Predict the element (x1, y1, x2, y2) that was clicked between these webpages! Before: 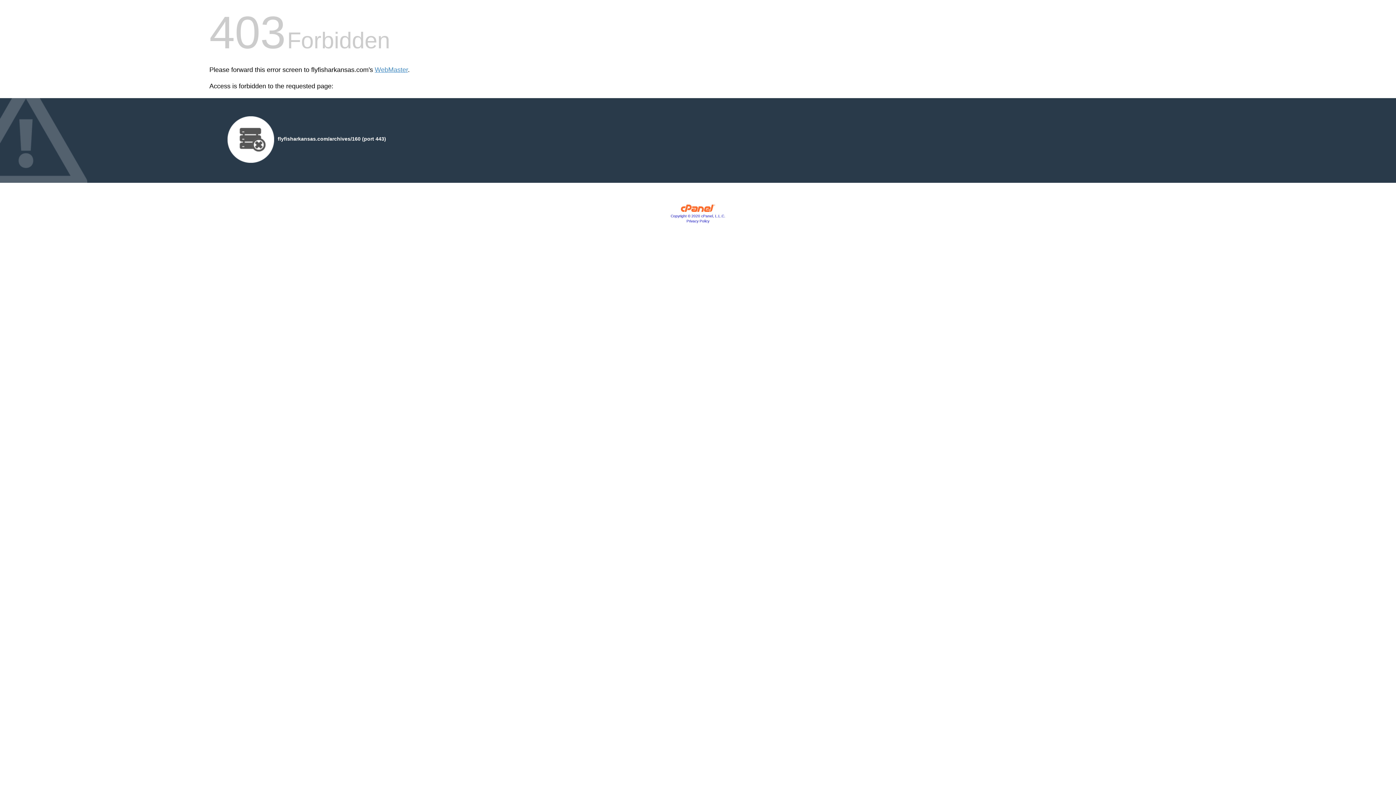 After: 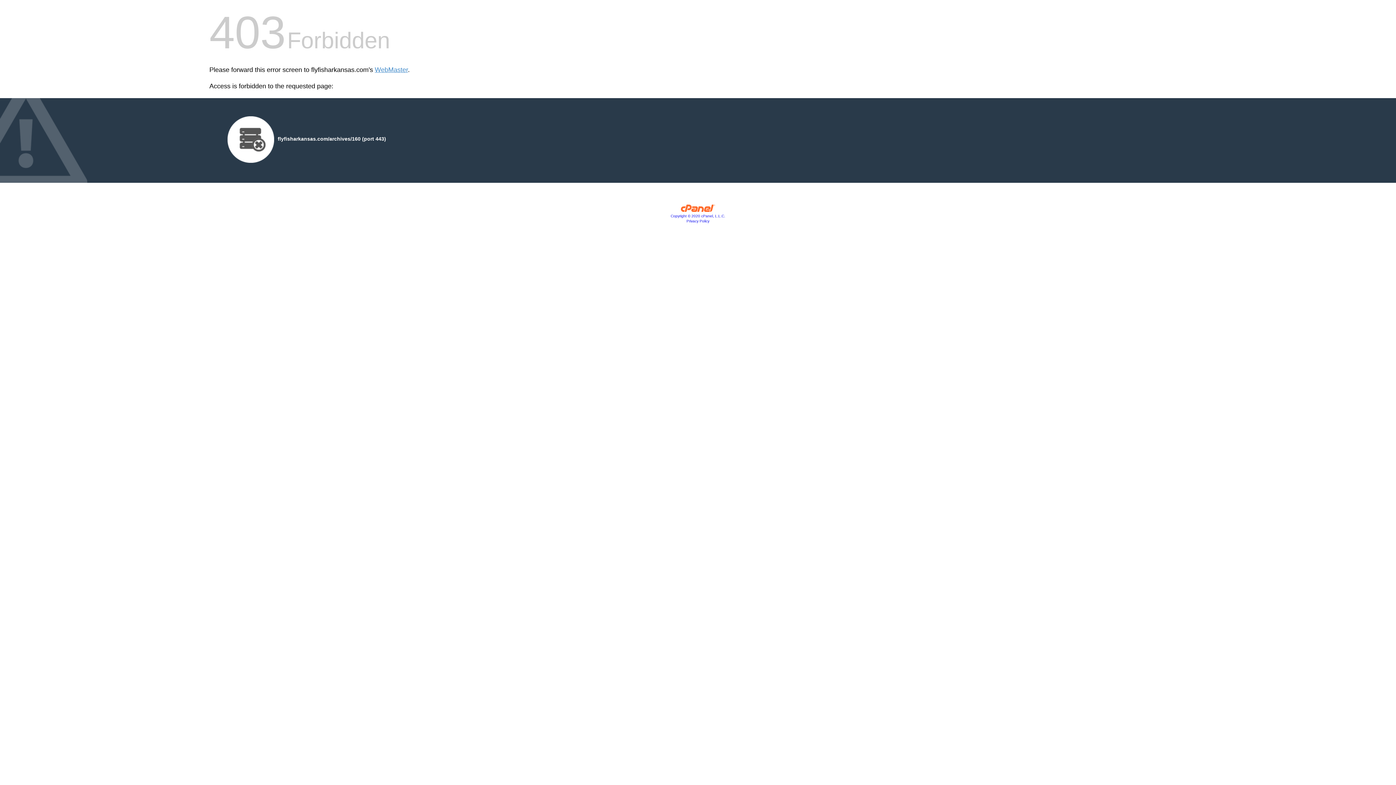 Action: bbox: (680, 207, 715, 213)